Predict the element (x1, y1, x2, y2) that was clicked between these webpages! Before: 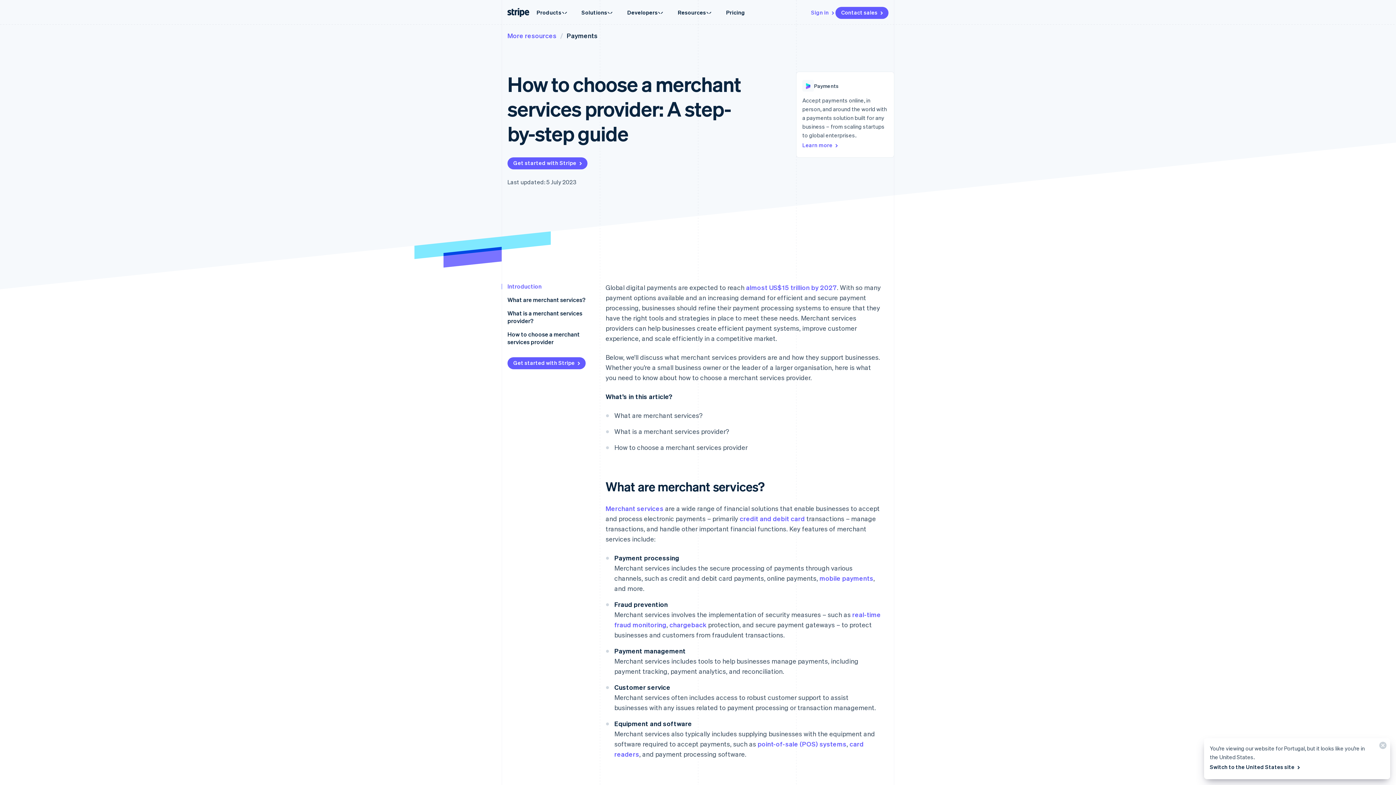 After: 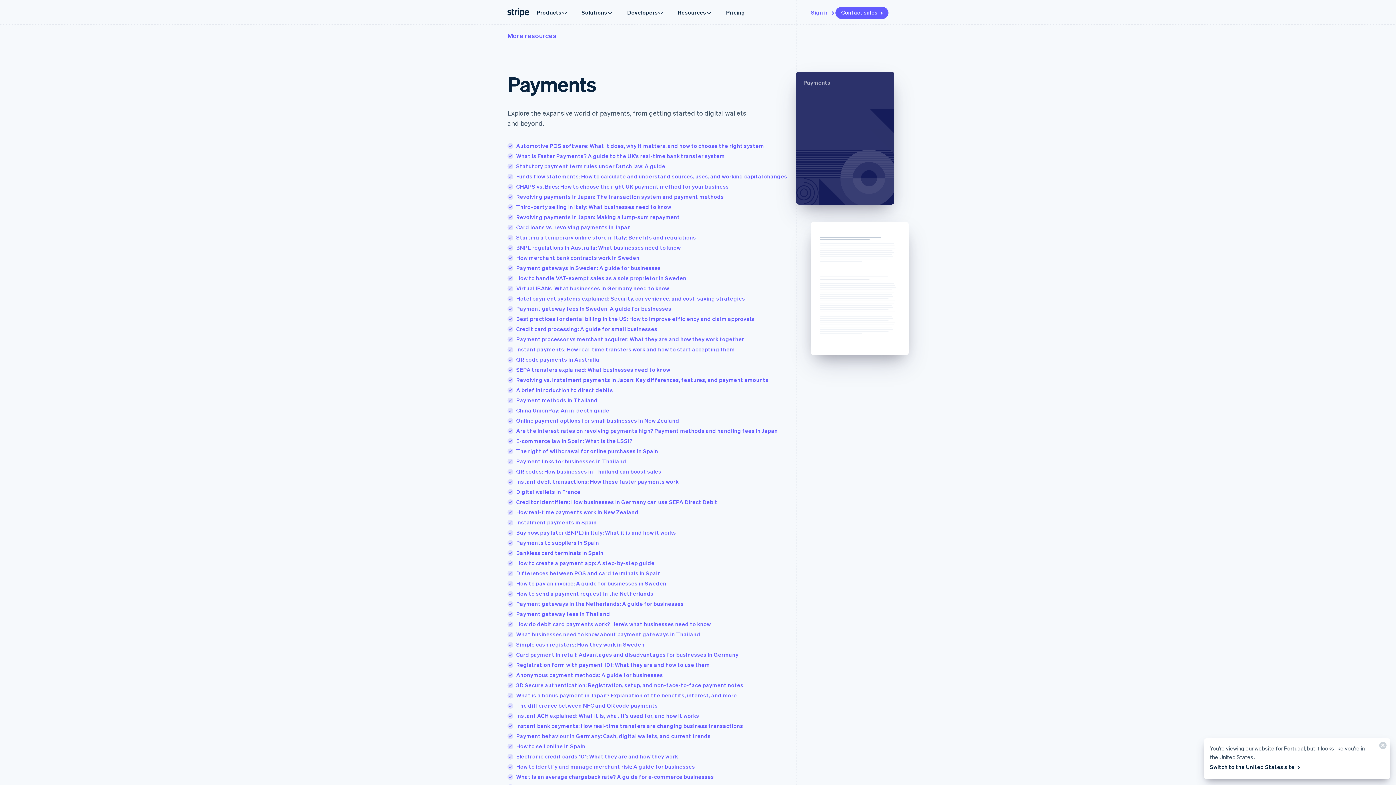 Action: label: Payments bbox: (566, 31, 597, 39)